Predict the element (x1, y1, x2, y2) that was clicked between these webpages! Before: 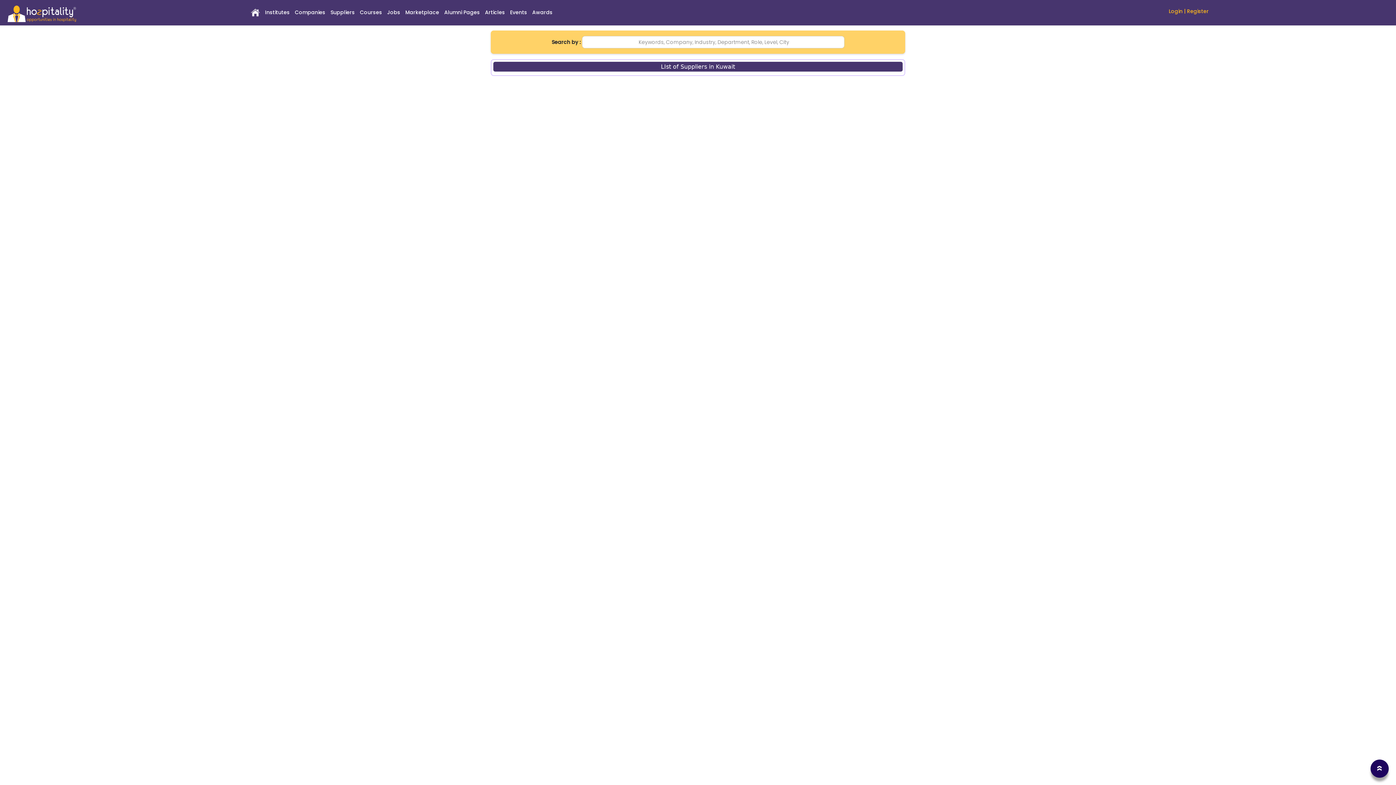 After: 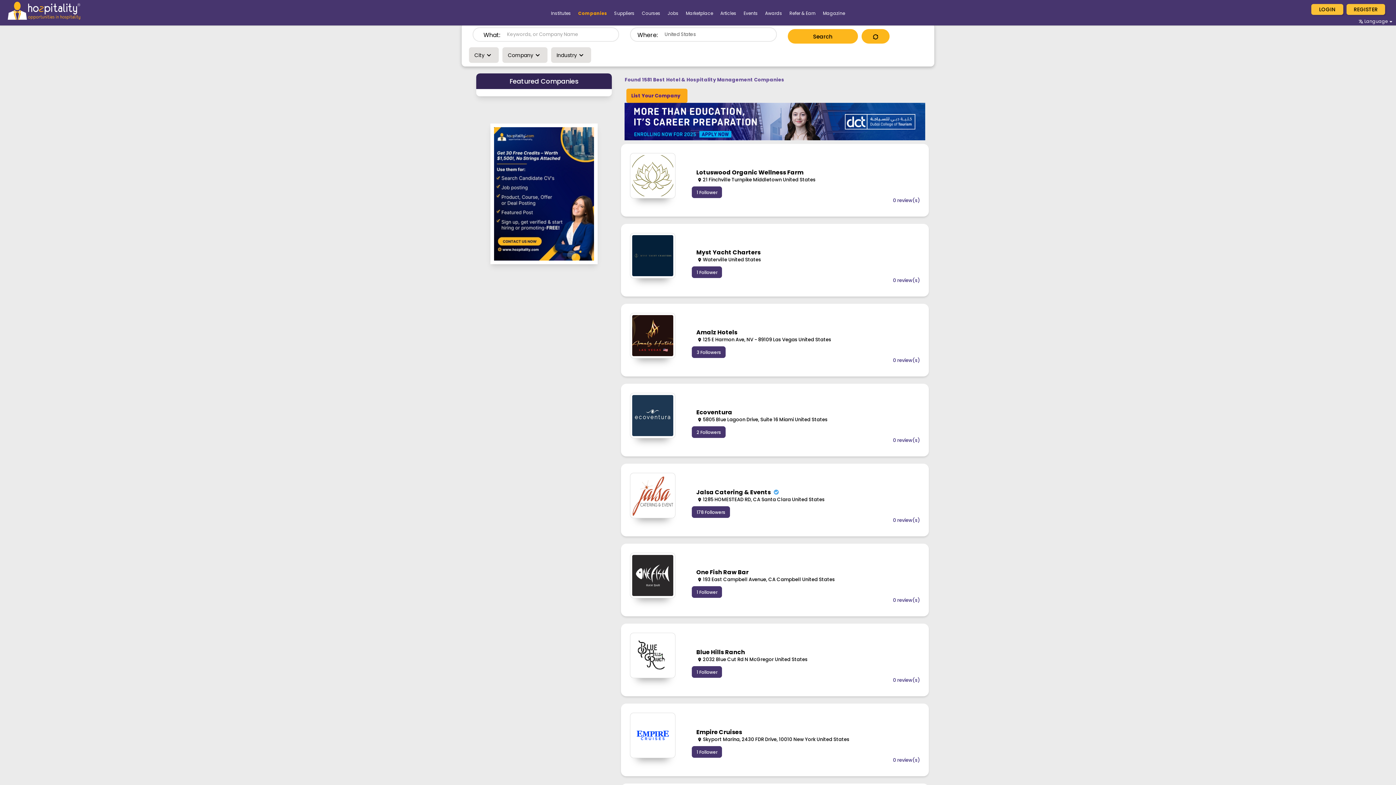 Action: label: Companies bbox: (291, 8, 325, 16)